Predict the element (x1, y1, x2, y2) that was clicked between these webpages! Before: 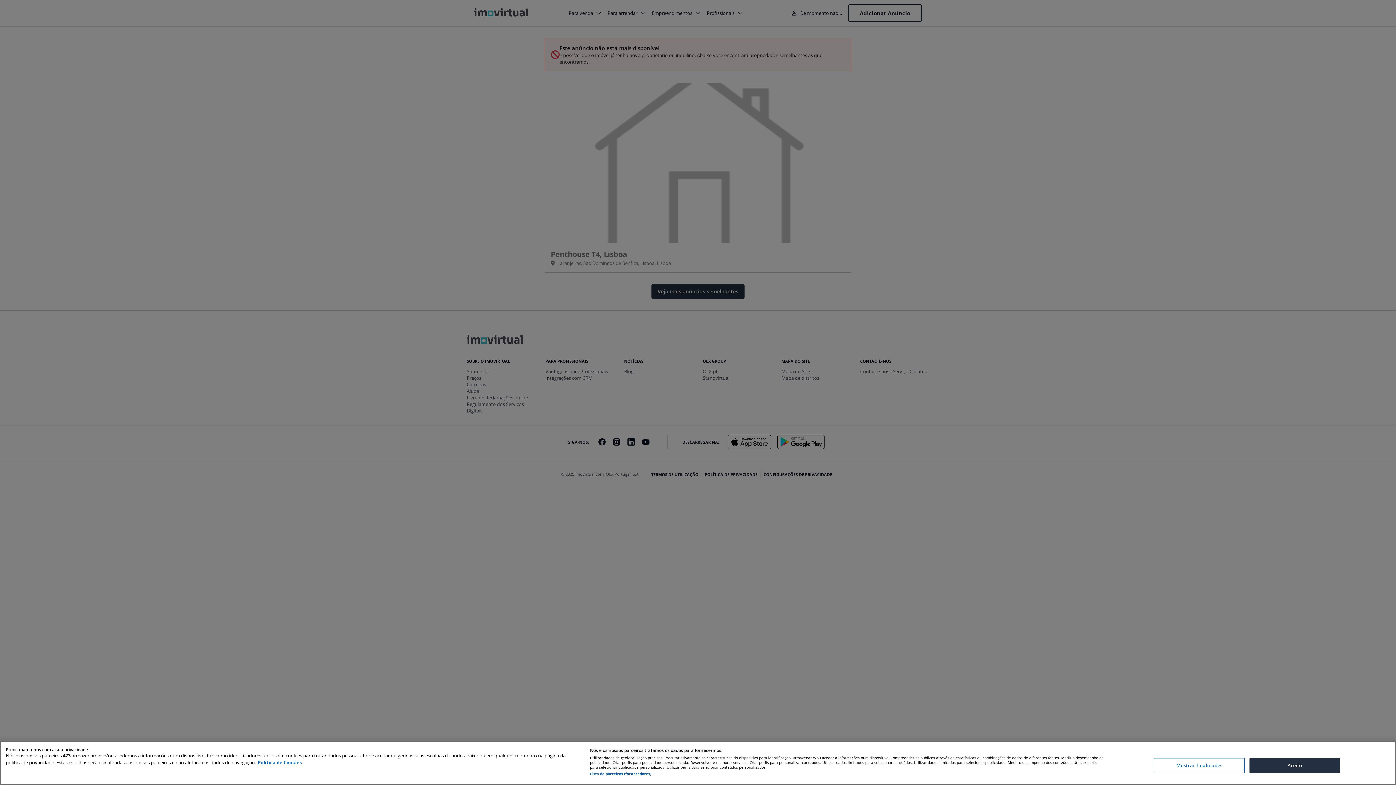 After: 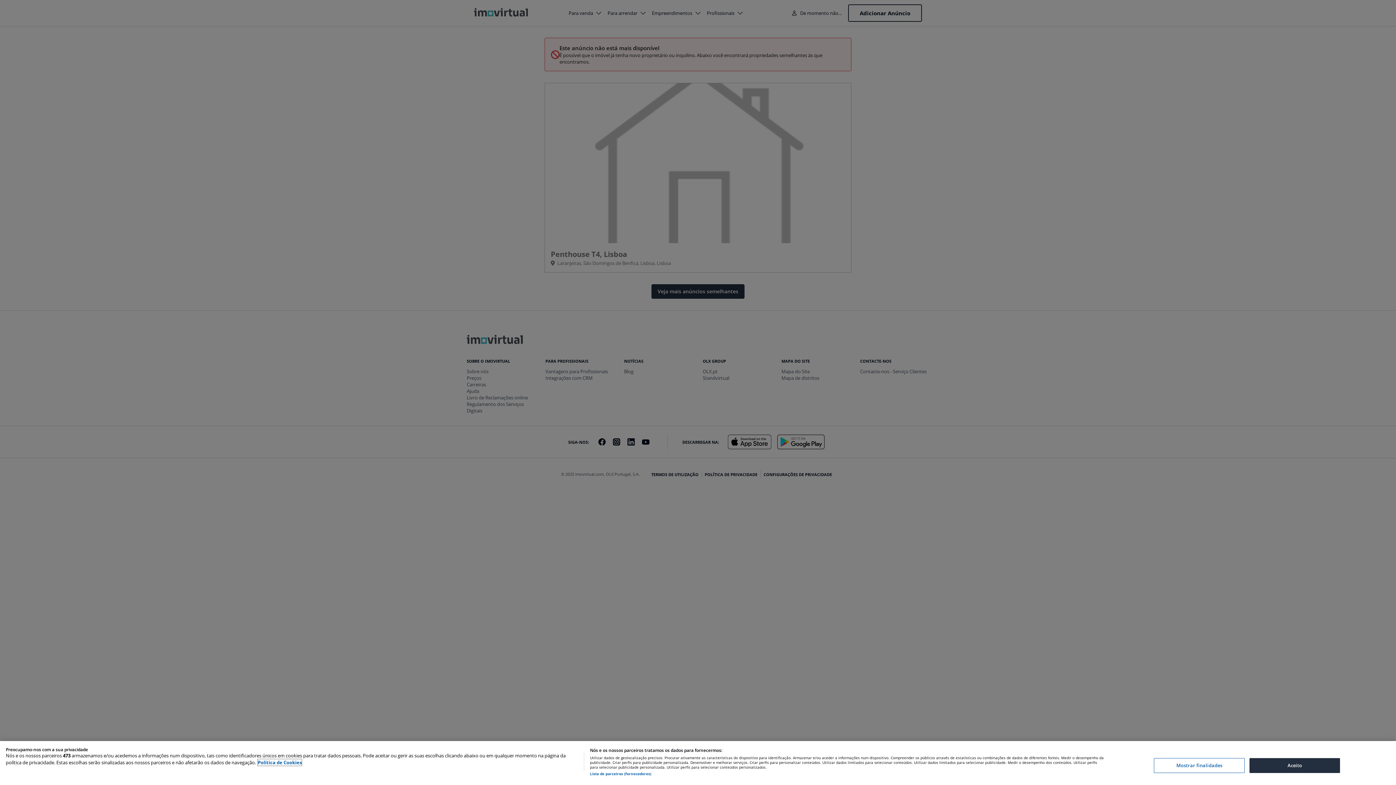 Action: label: Mais informação sobre a sua privacidade, abre num separador novo bbox: (257, 759, 301, 766)